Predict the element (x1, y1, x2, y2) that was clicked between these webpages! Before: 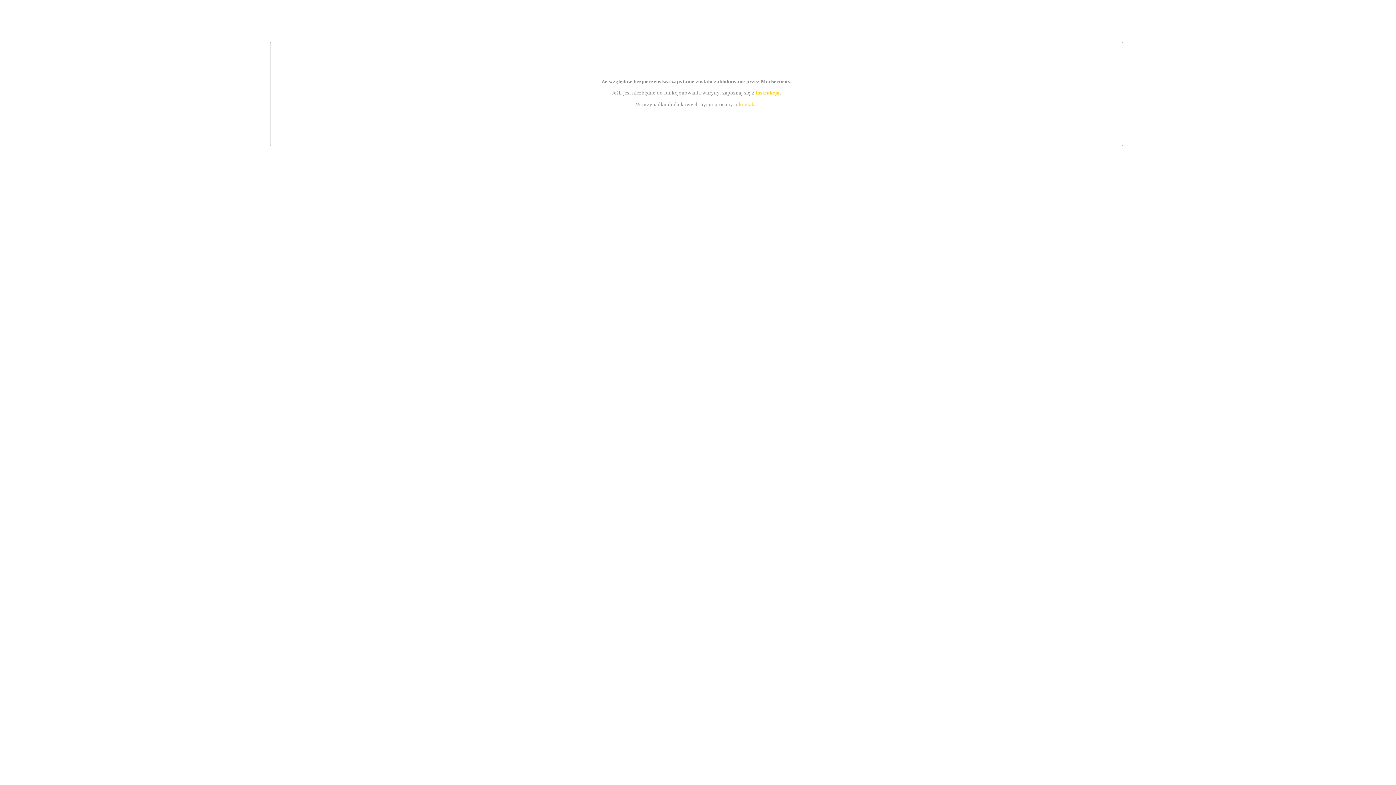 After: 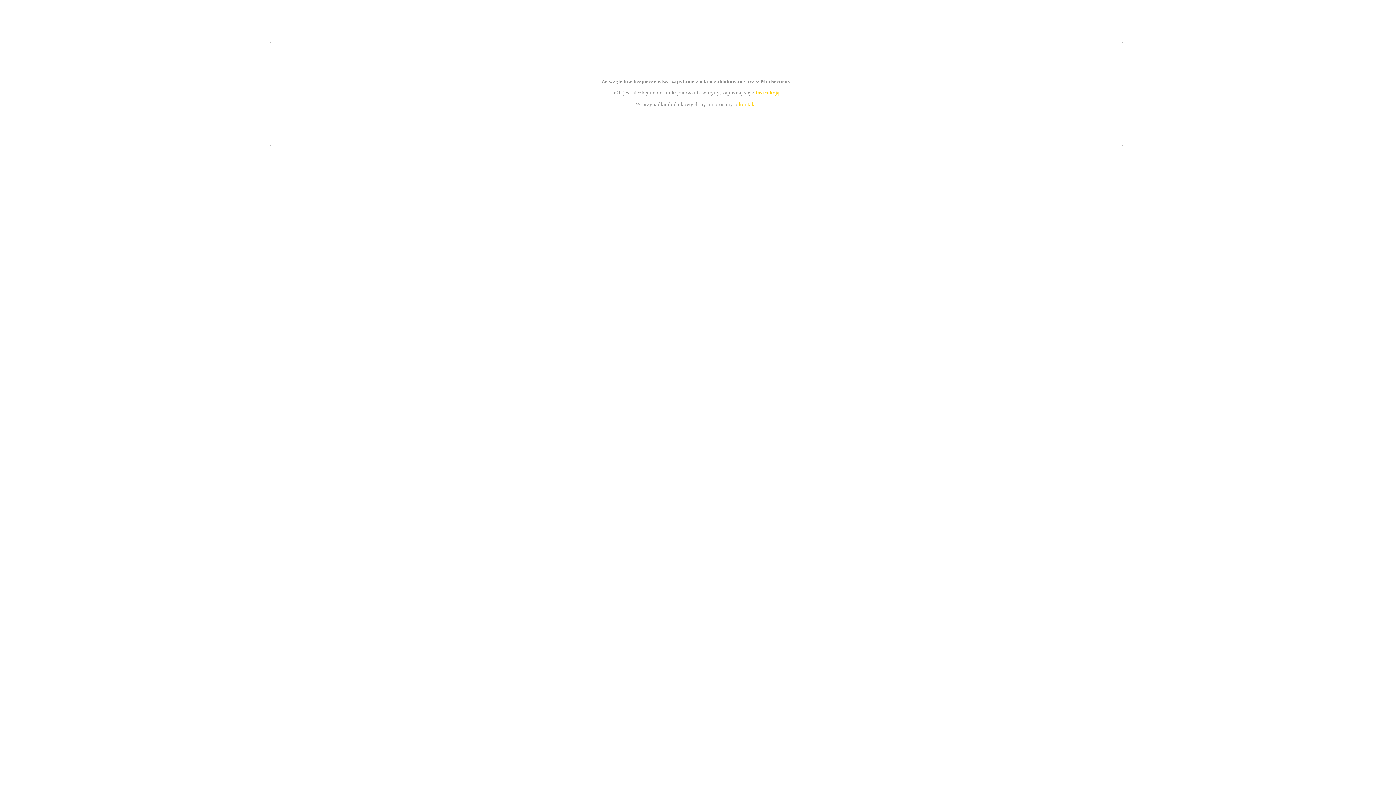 Action: label: kontakt bbox: (739, 101, 756, 107)